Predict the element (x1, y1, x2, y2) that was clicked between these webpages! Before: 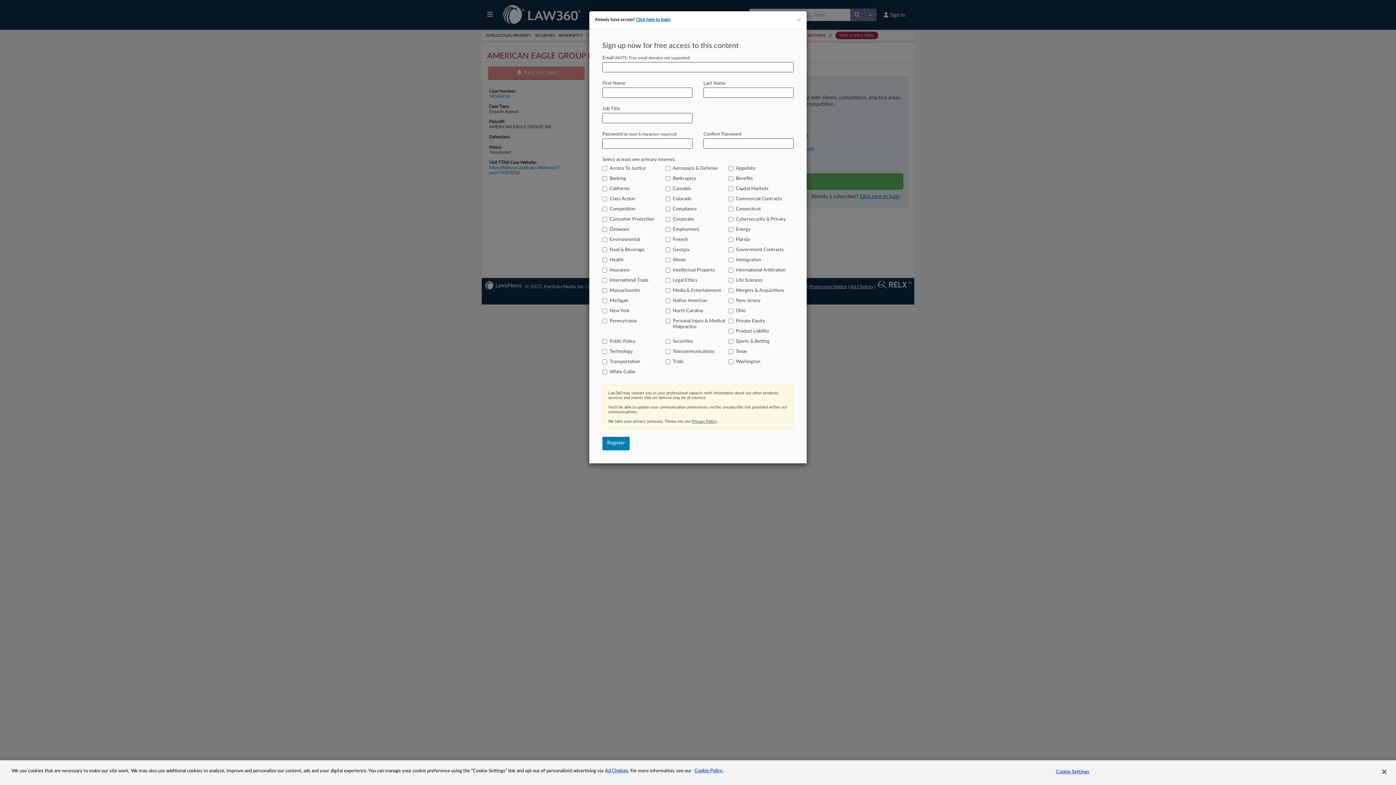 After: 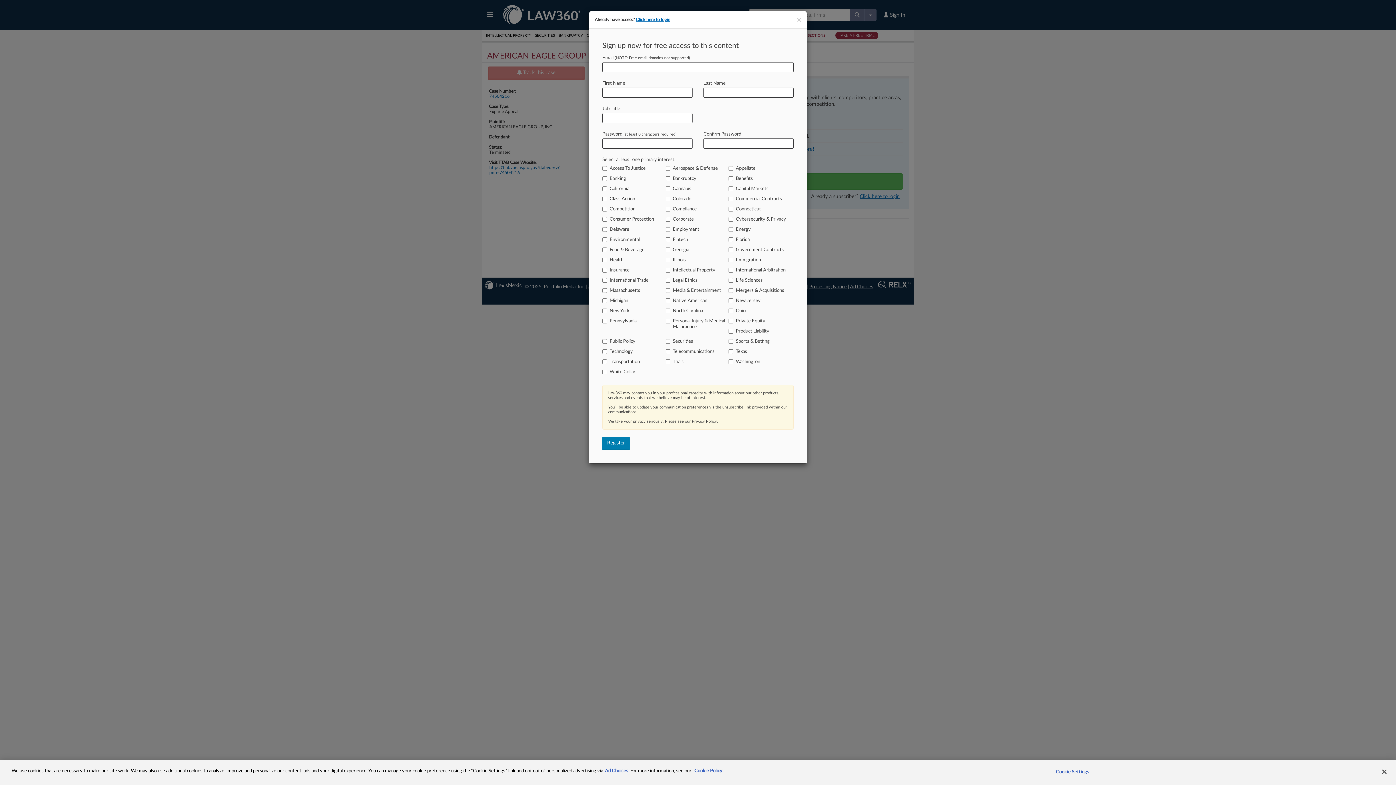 Action: bbox: (605, 769, 628, 773) label: Ad Choices